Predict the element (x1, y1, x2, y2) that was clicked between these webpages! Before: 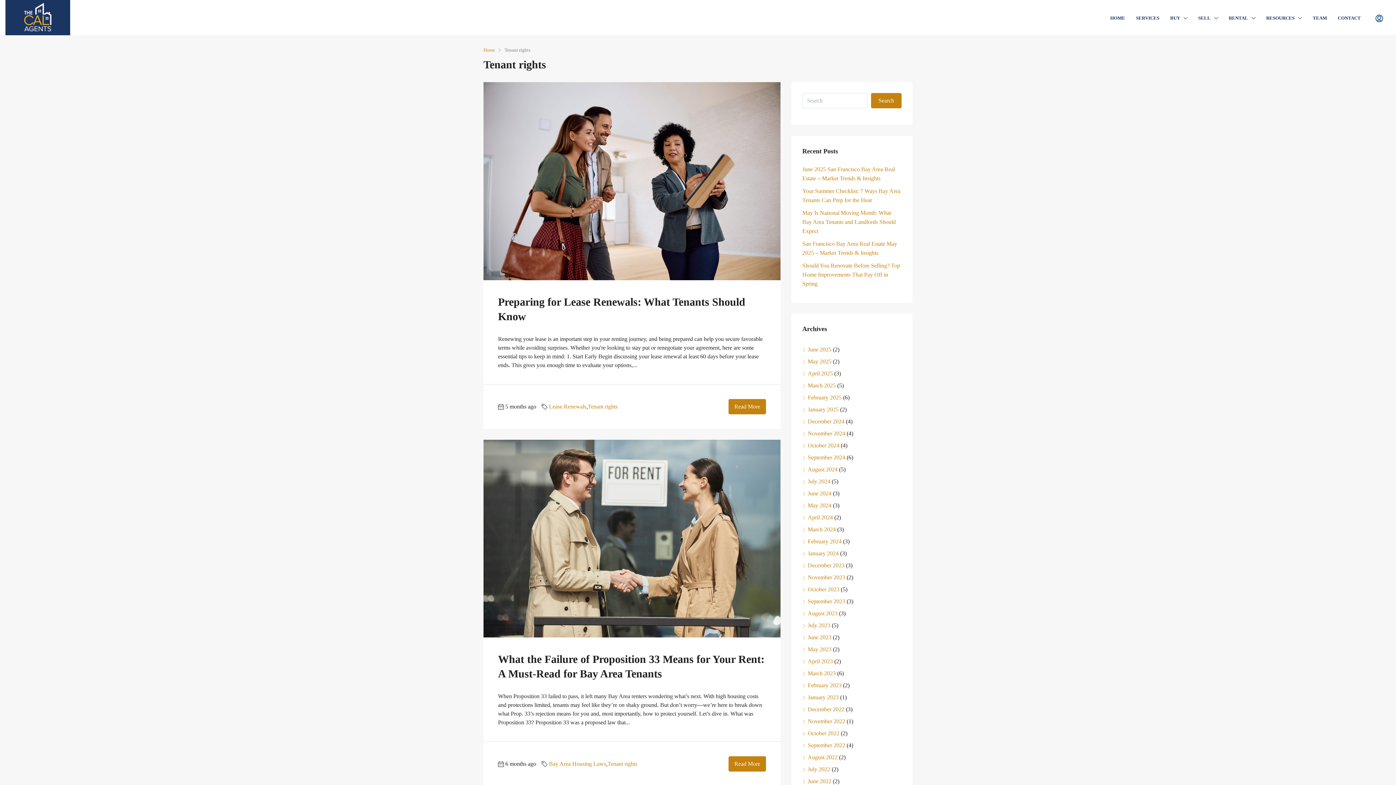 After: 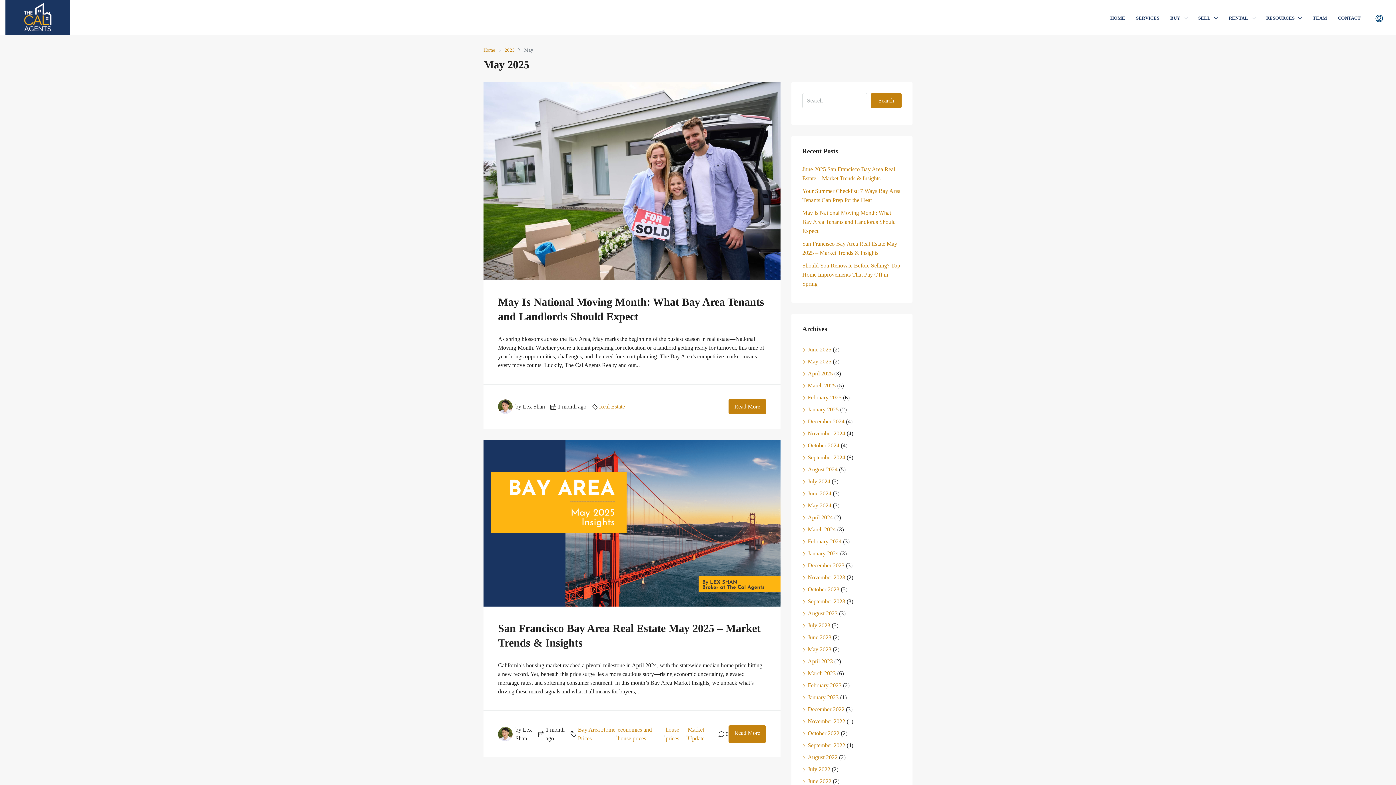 Action: bbox: (802, 358, 831, 364) label: May 2025